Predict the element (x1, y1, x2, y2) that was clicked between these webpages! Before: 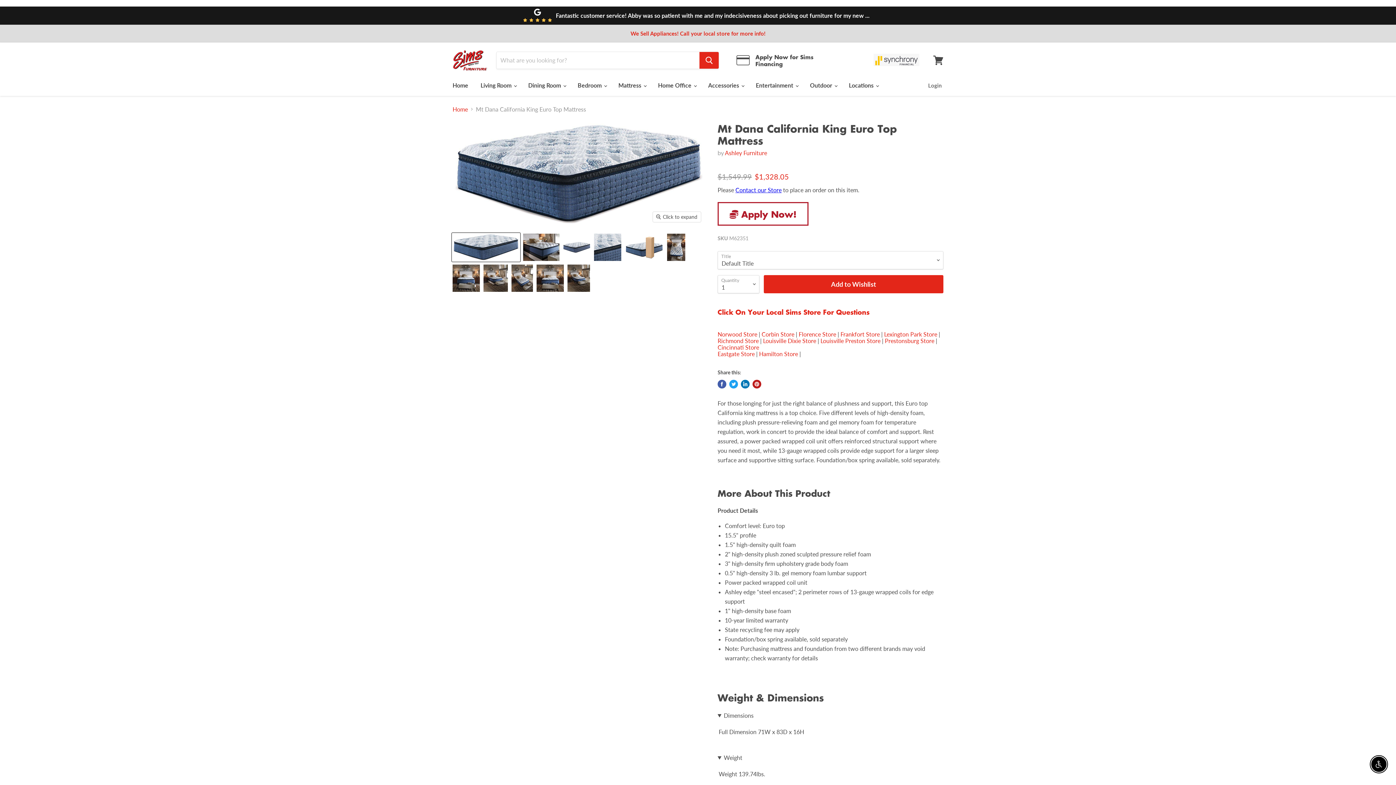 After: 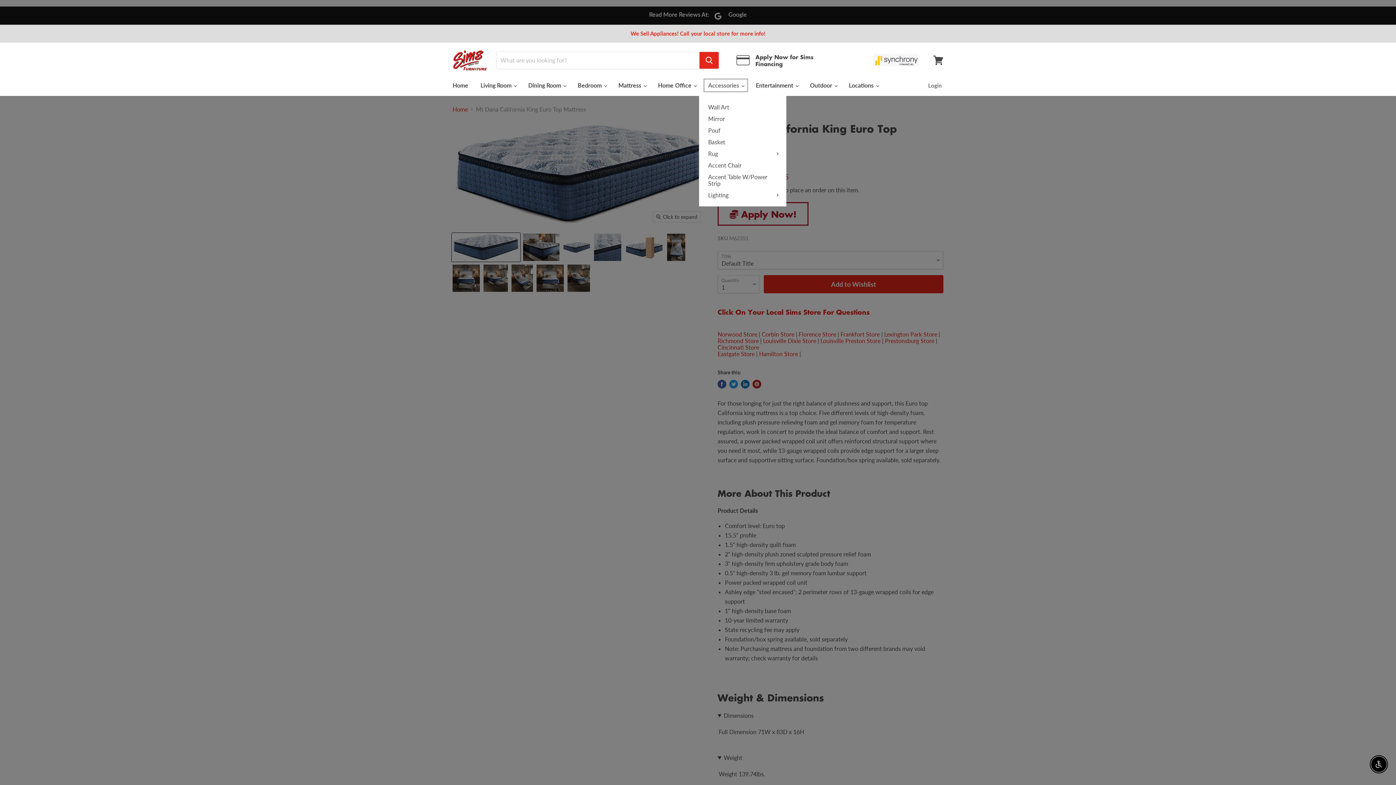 Action: bbox: (702, 77, 749, 93) label: Accessories 